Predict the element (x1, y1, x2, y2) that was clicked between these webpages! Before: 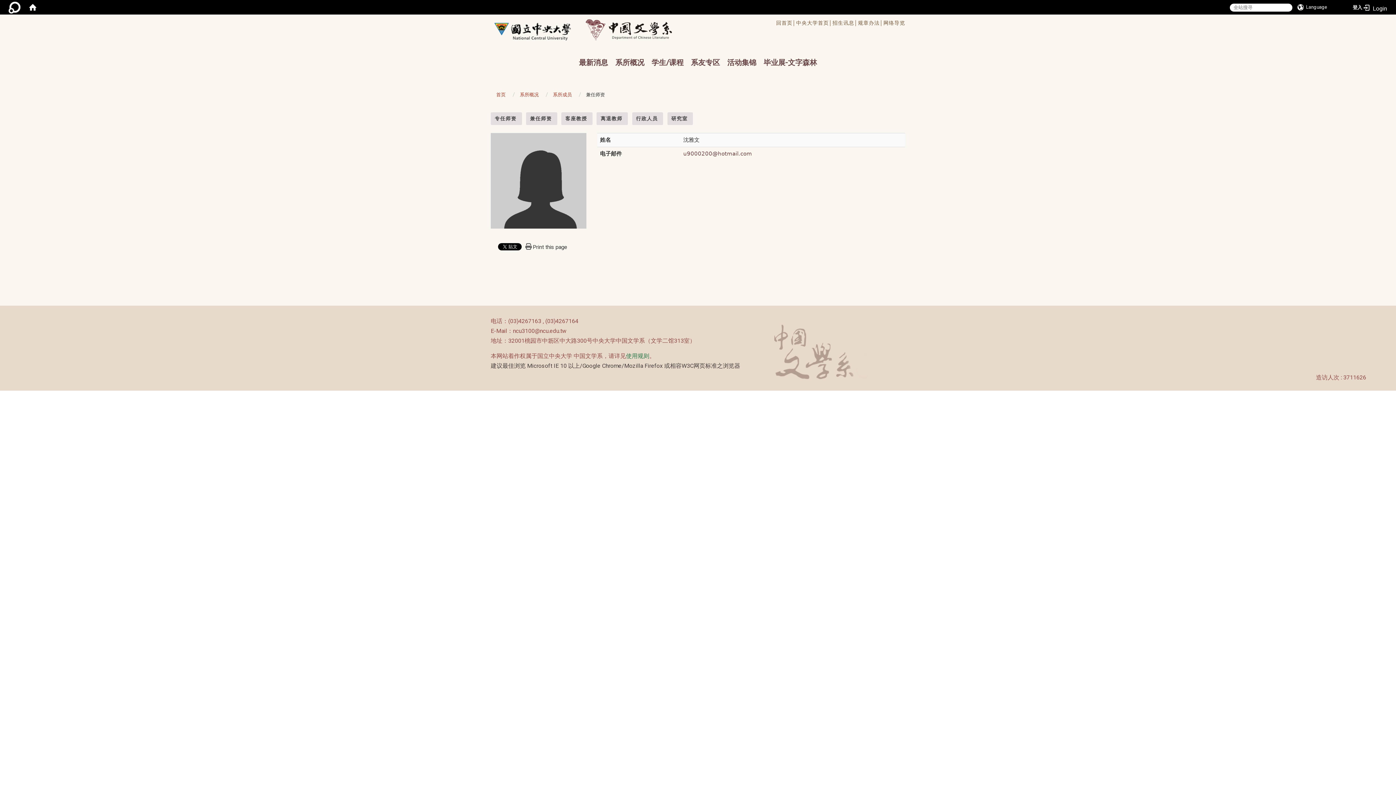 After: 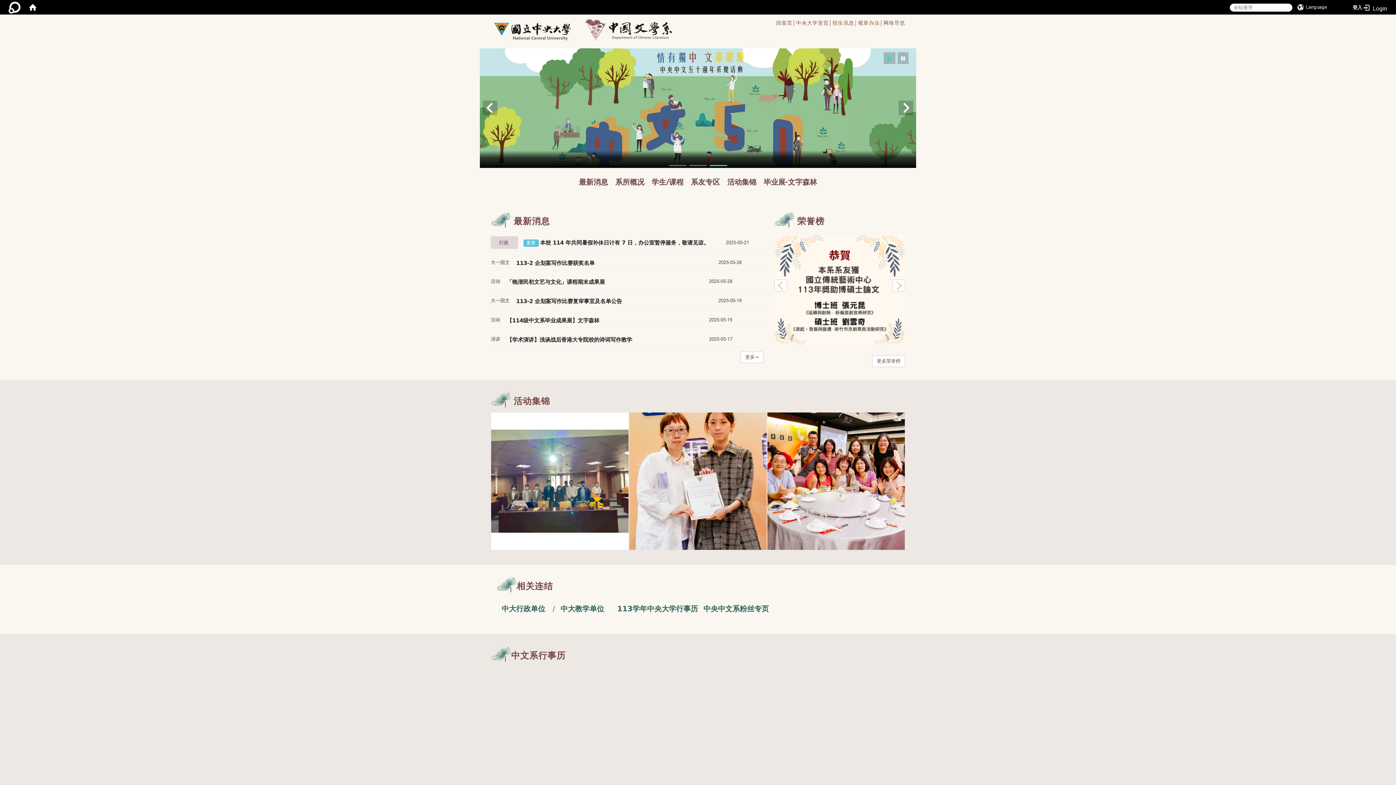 Action: label: 回首页│ bbox: (776, 19, 796, 26)